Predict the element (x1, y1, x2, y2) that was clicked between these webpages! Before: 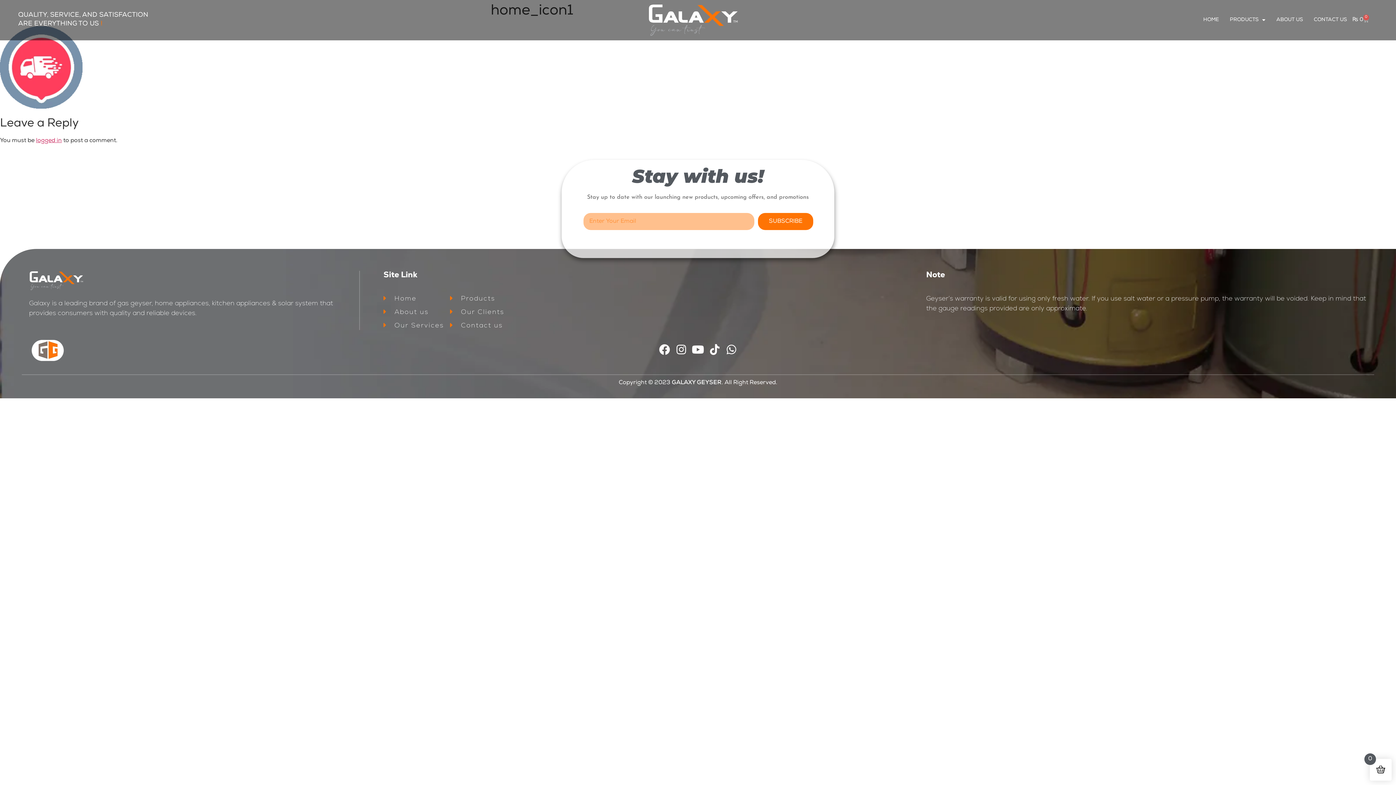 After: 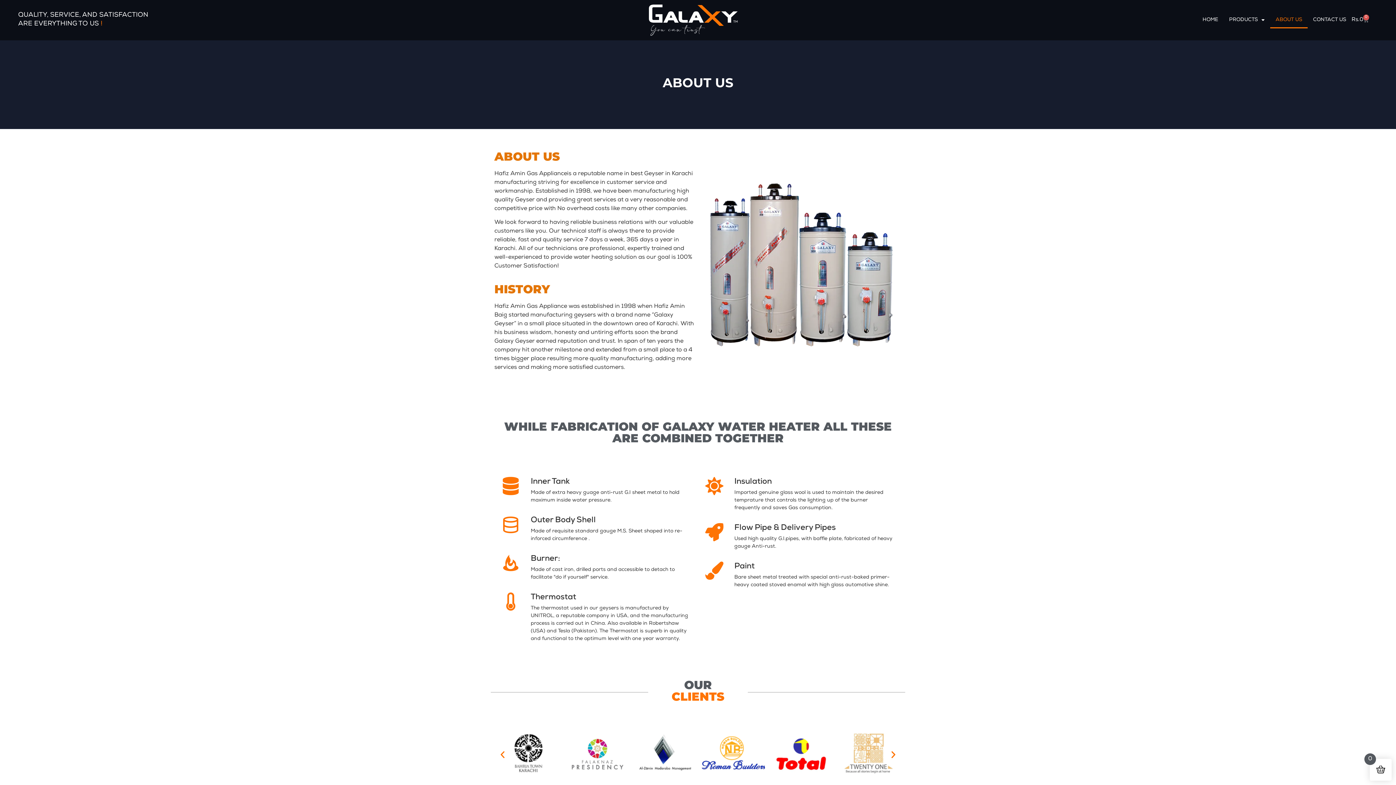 Action: label: ABOUT US bbox: (1271, 11, 1308, 28)